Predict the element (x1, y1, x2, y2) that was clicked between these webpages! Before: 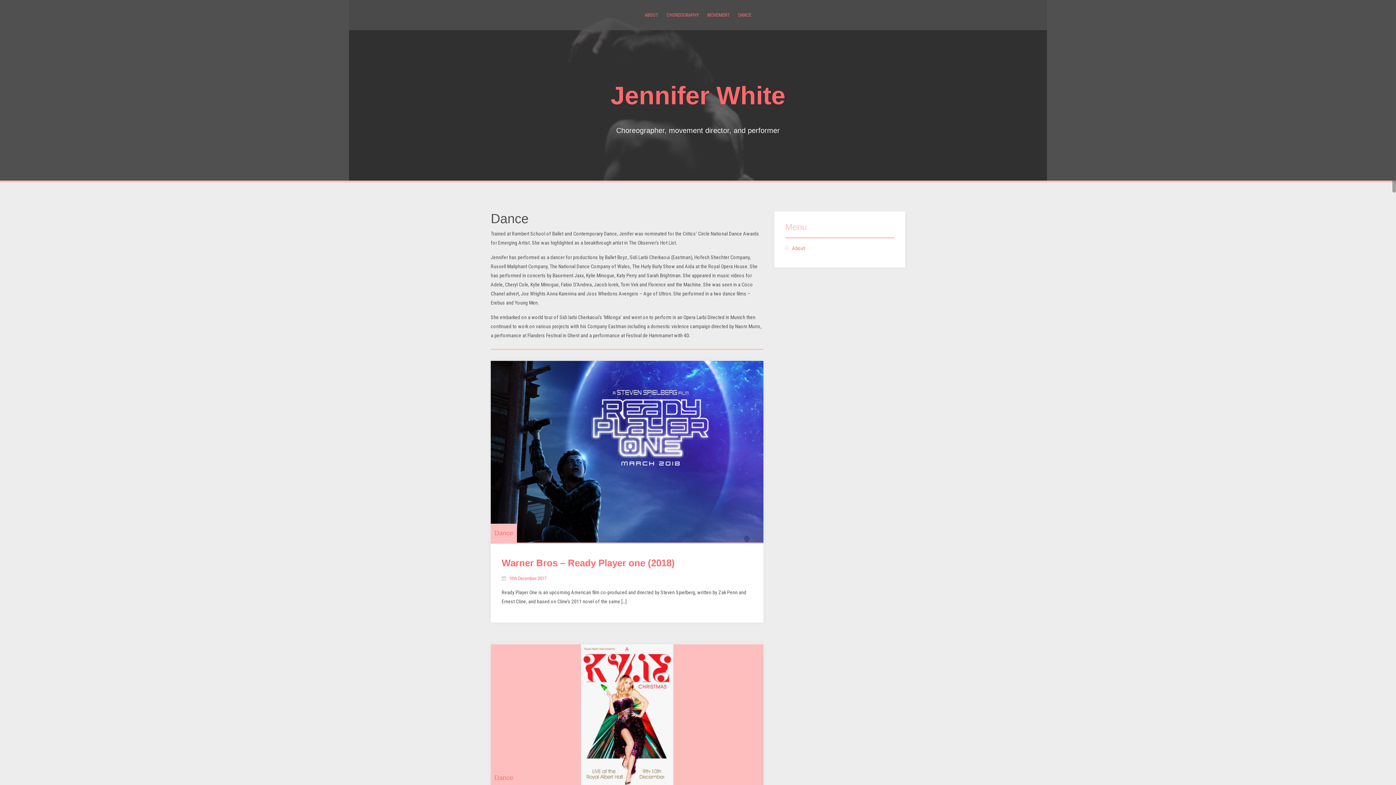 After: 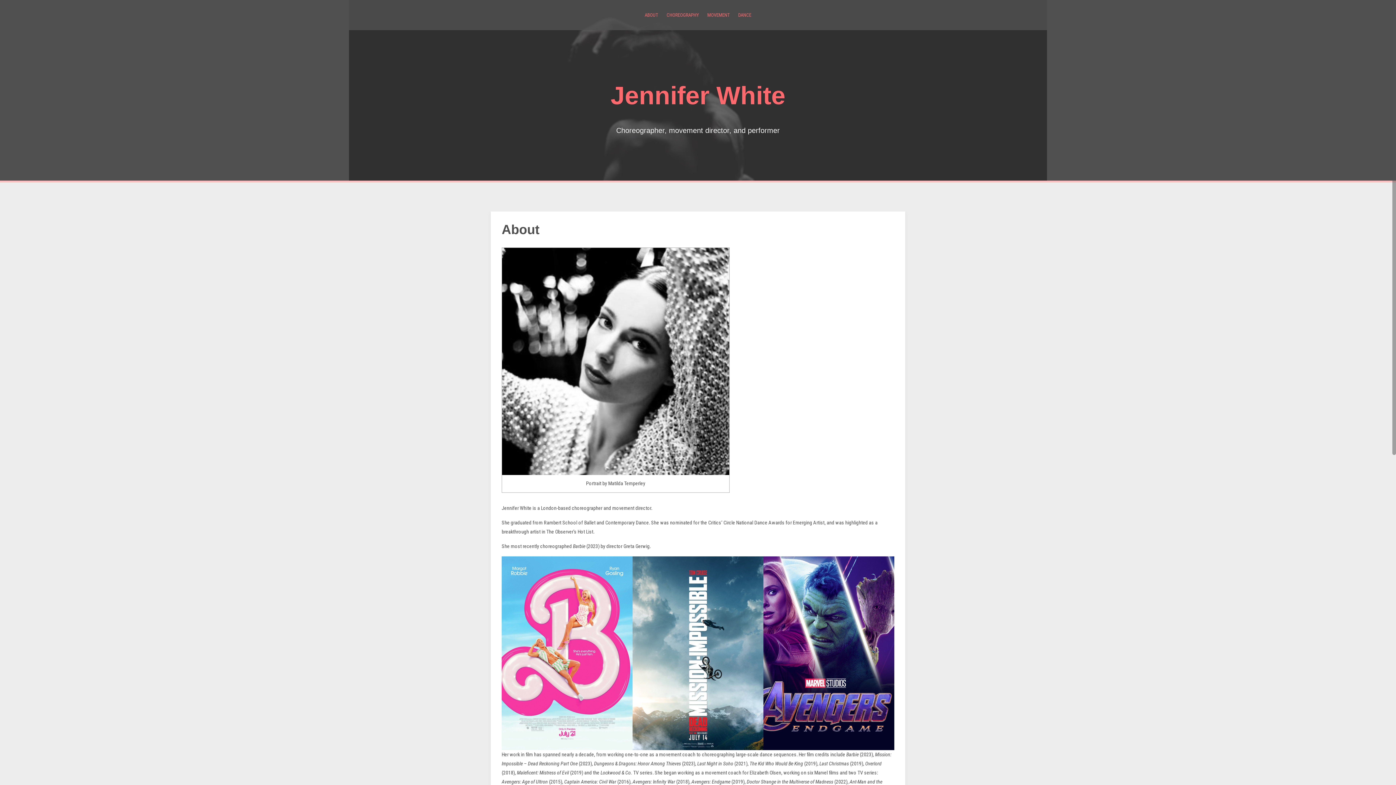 Action: label: Jennifer White bbox: (610, 81, 785, 109)